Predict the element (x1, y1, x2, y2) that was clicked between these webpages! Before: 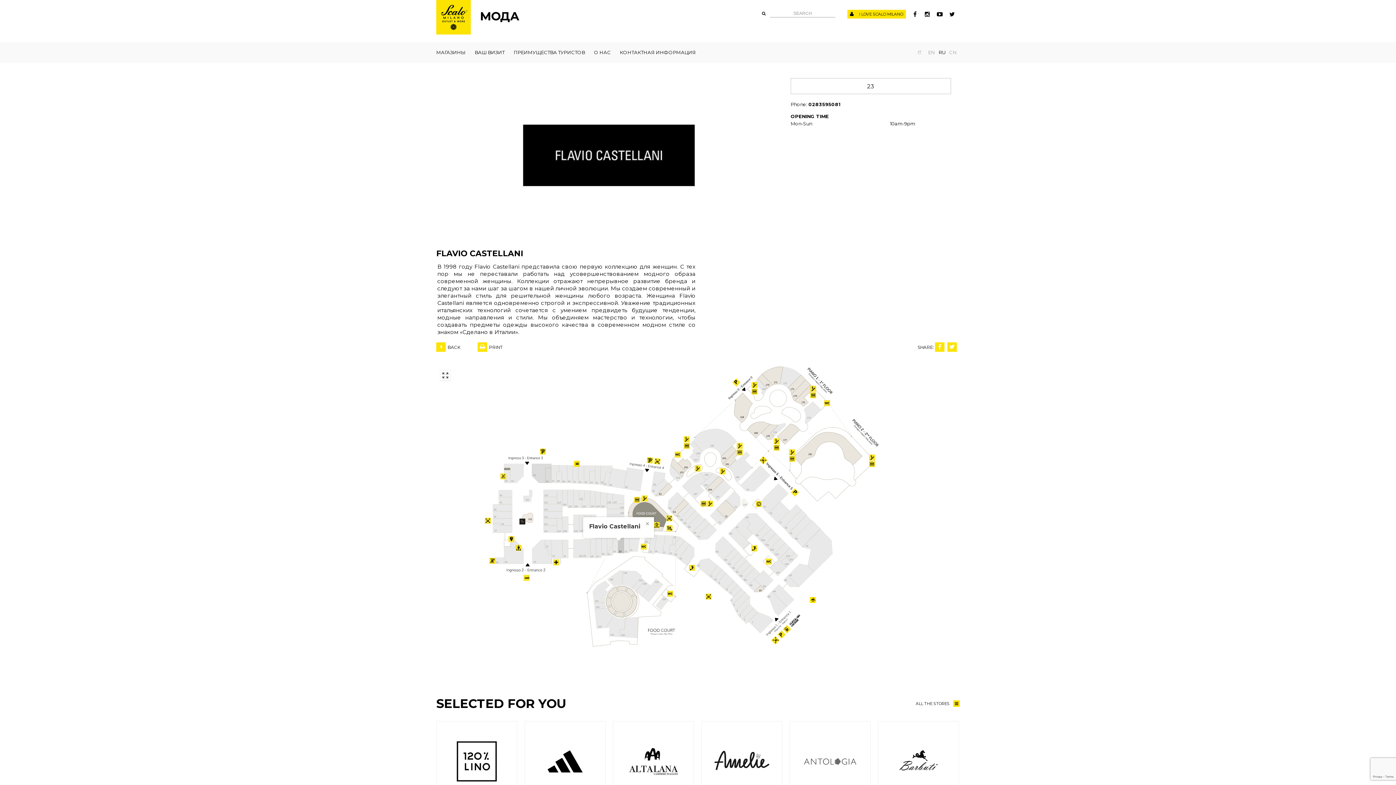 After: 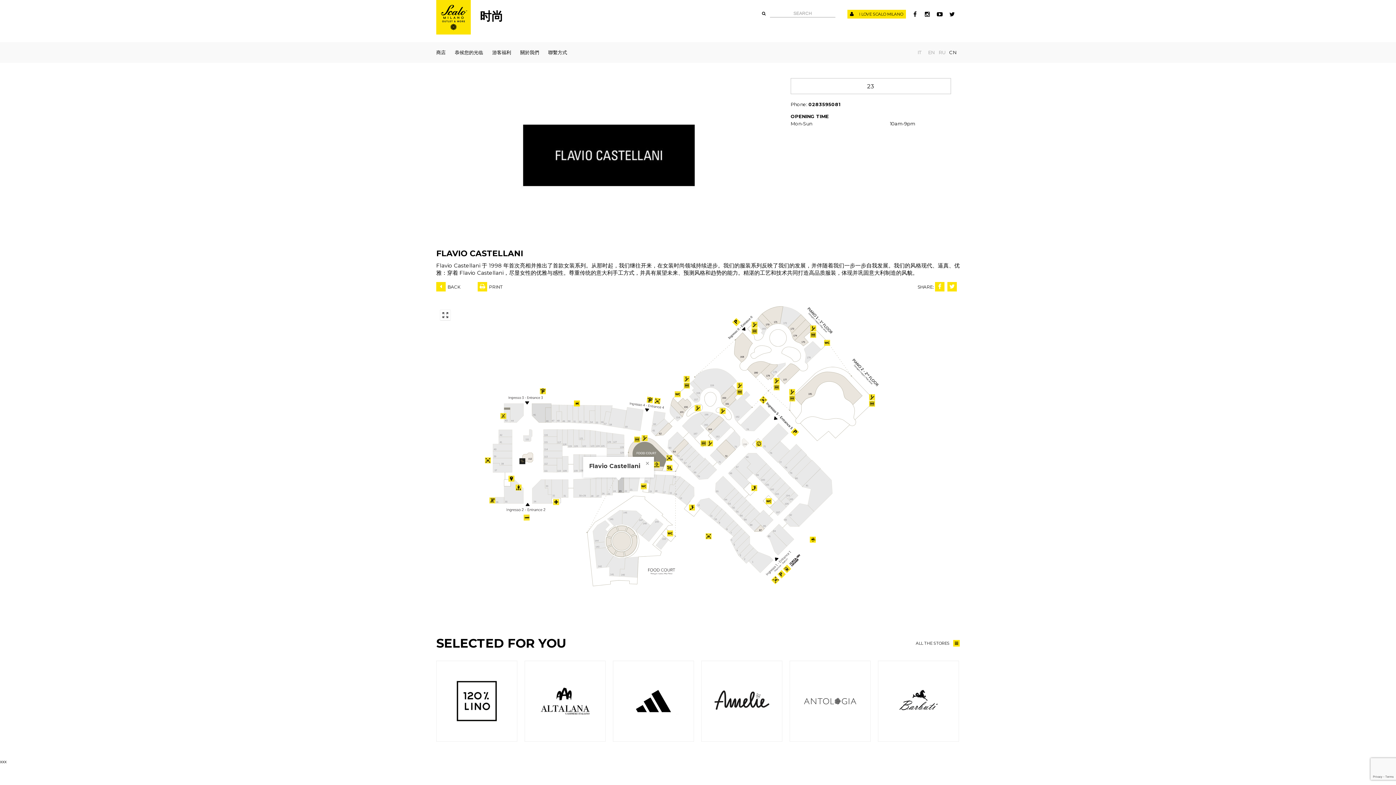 Action: label: CN bbox: (949, 48, 958, 56)